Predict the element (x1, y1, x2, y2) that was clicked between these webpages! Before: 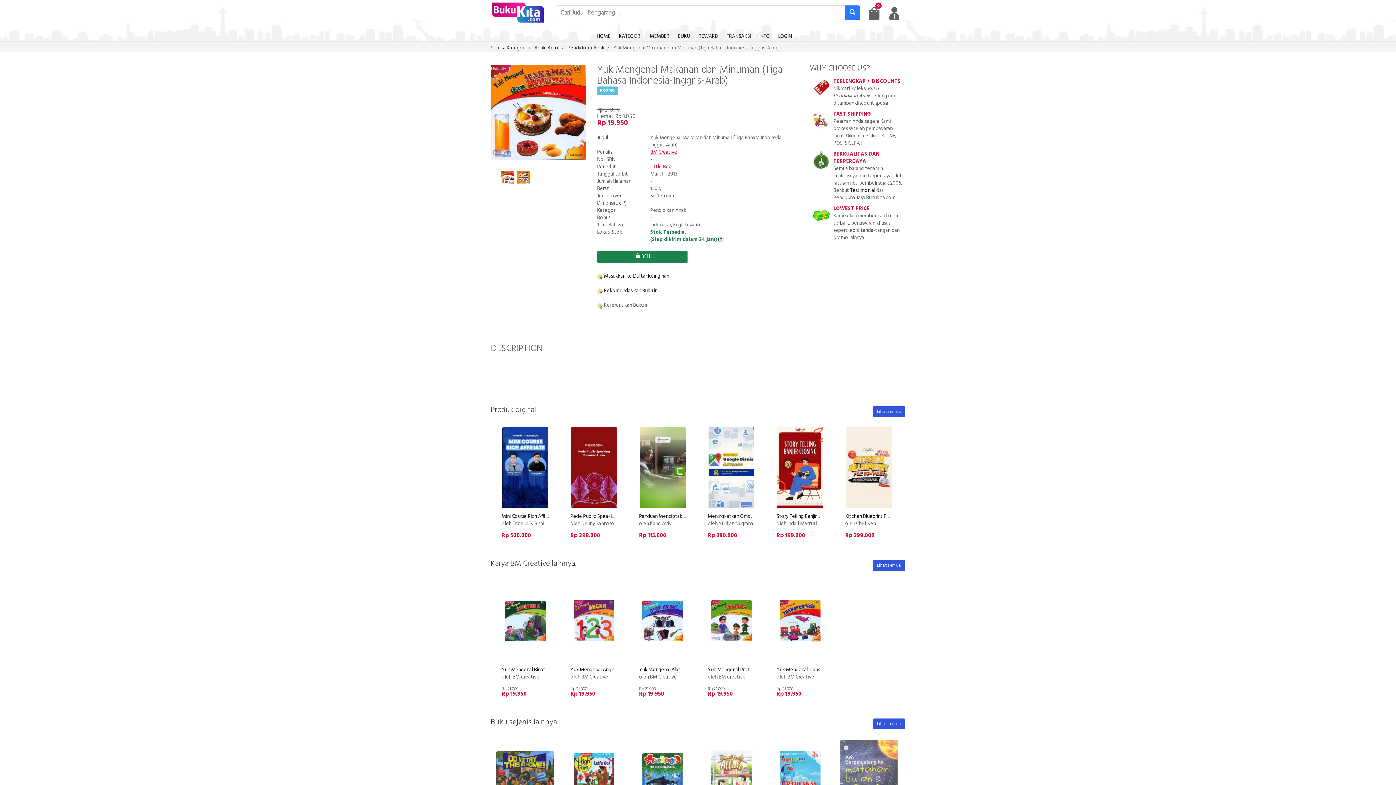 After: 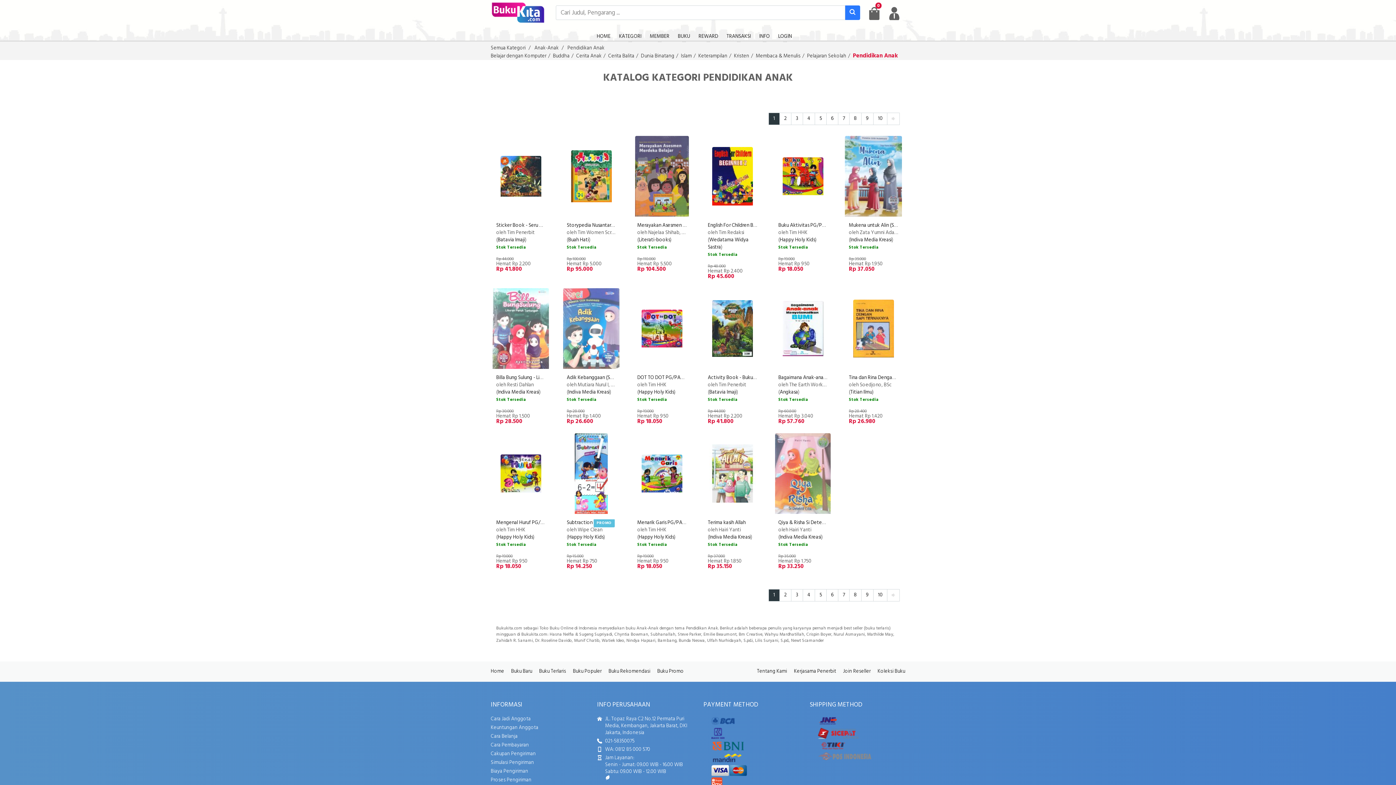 Action: bbox: (873, 718, 905, 729) label: Lihat semua